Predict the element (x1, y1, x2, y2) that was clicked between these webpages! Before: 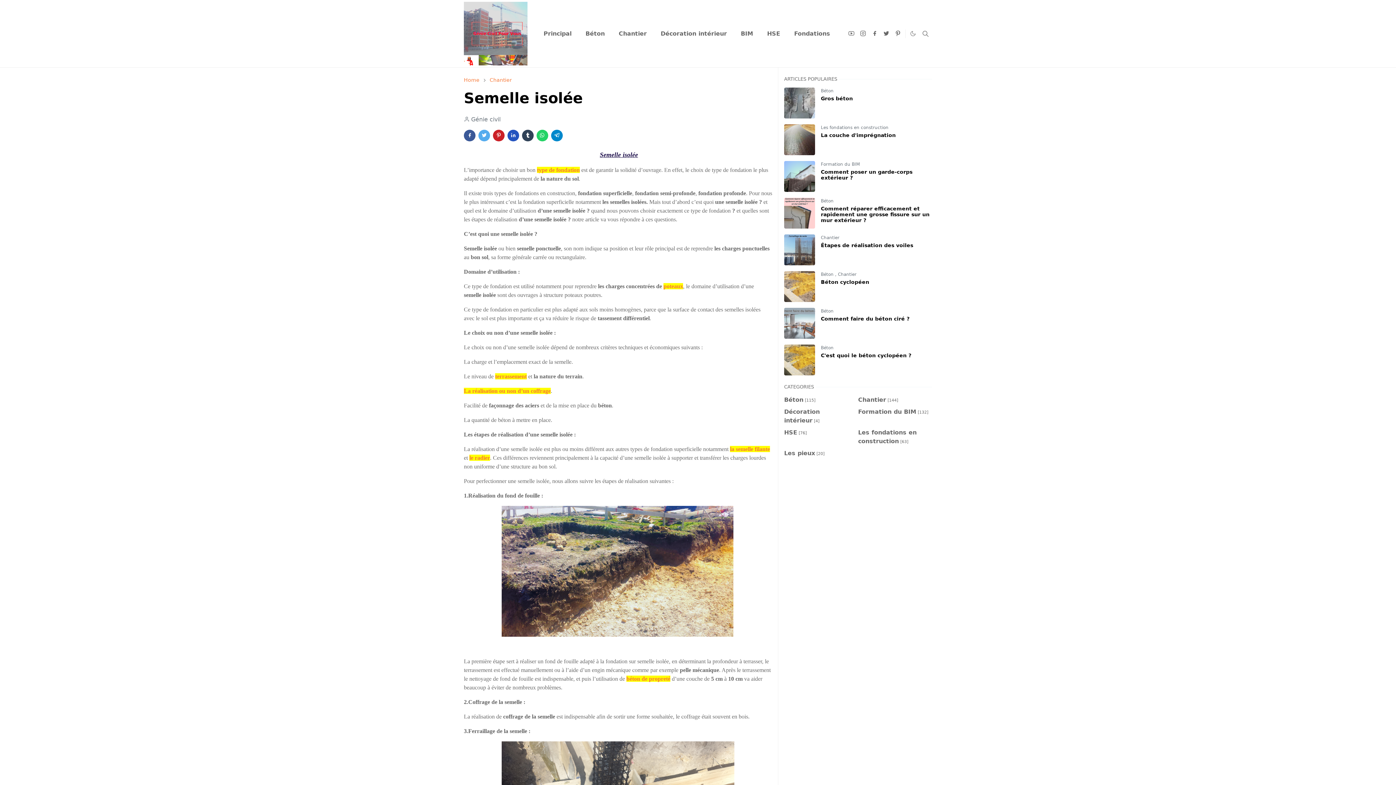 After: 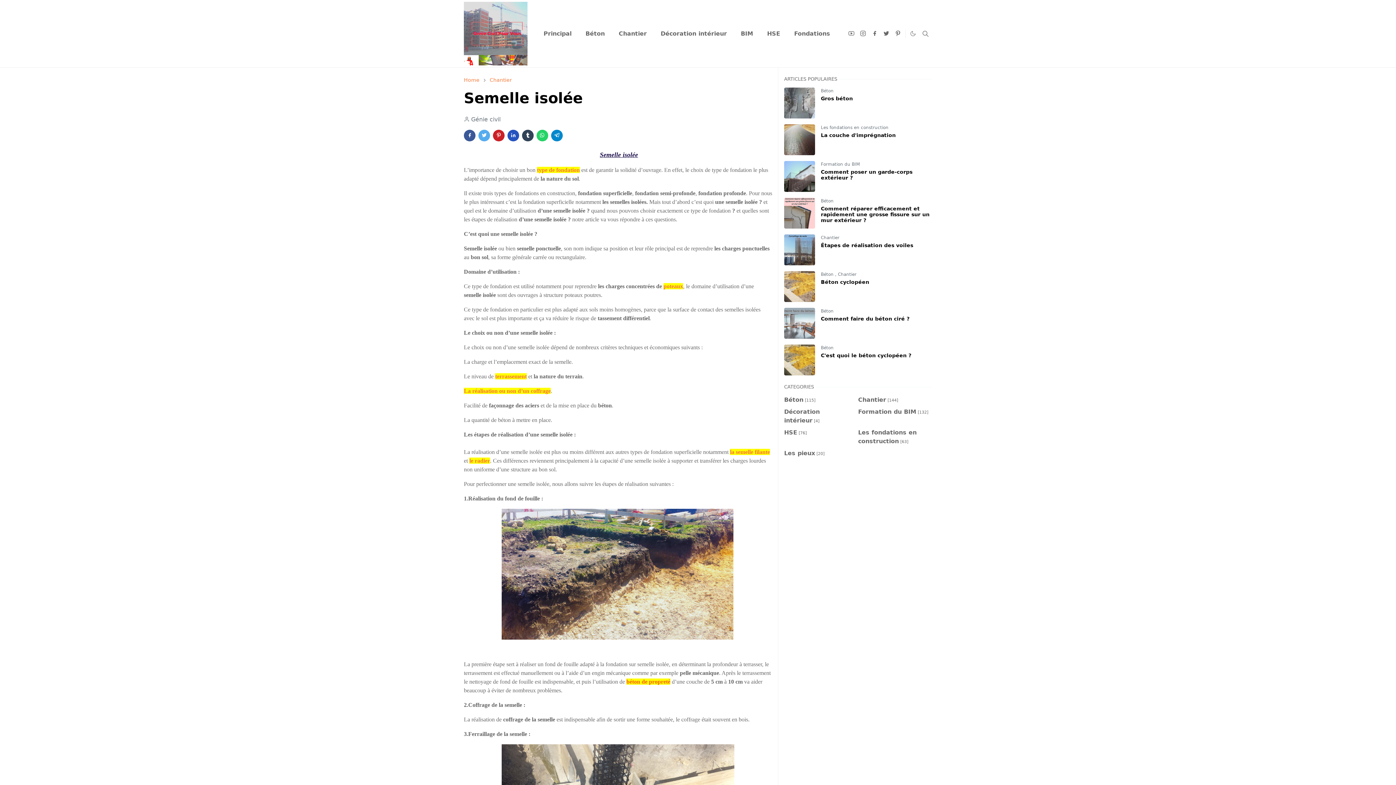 Action: label: béton de propreté bbox: (626, 676, 670, 682)